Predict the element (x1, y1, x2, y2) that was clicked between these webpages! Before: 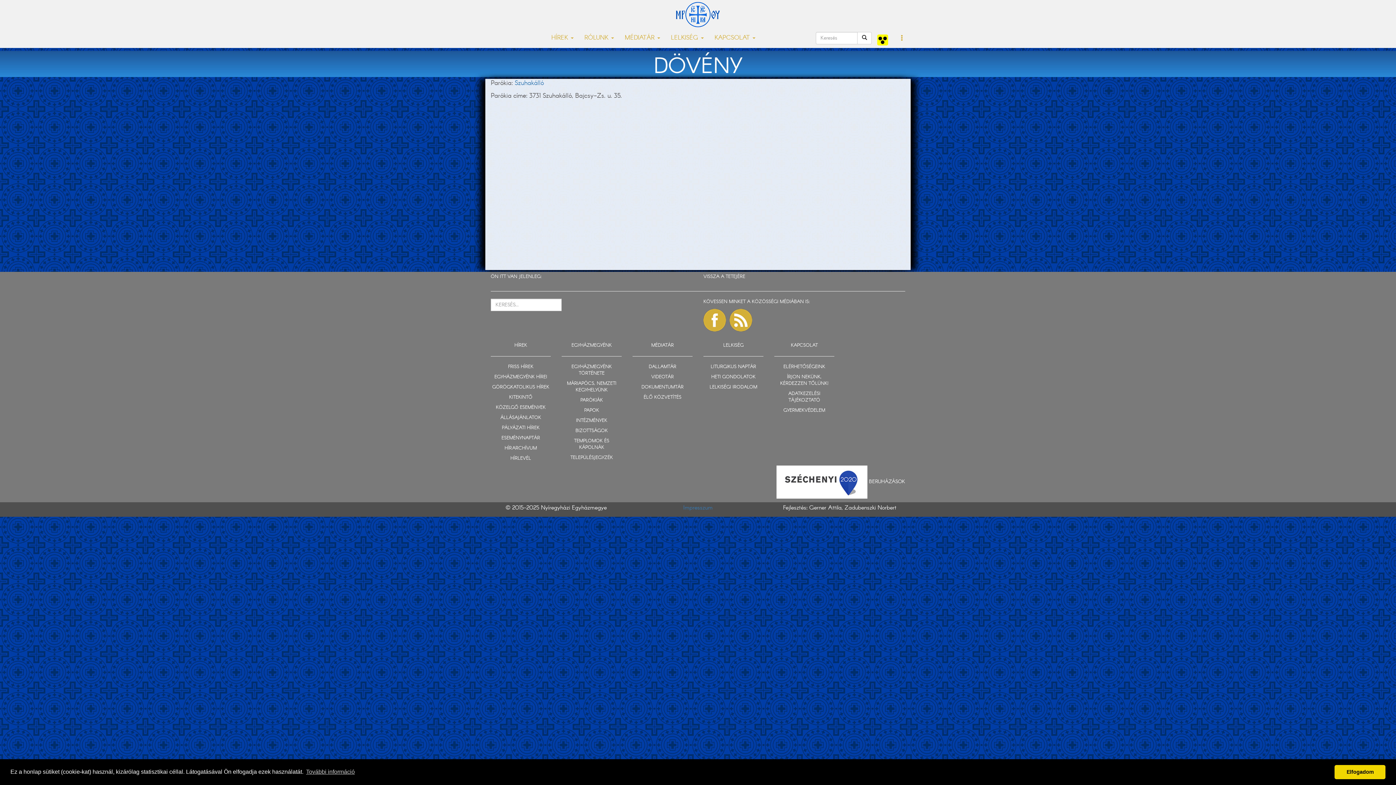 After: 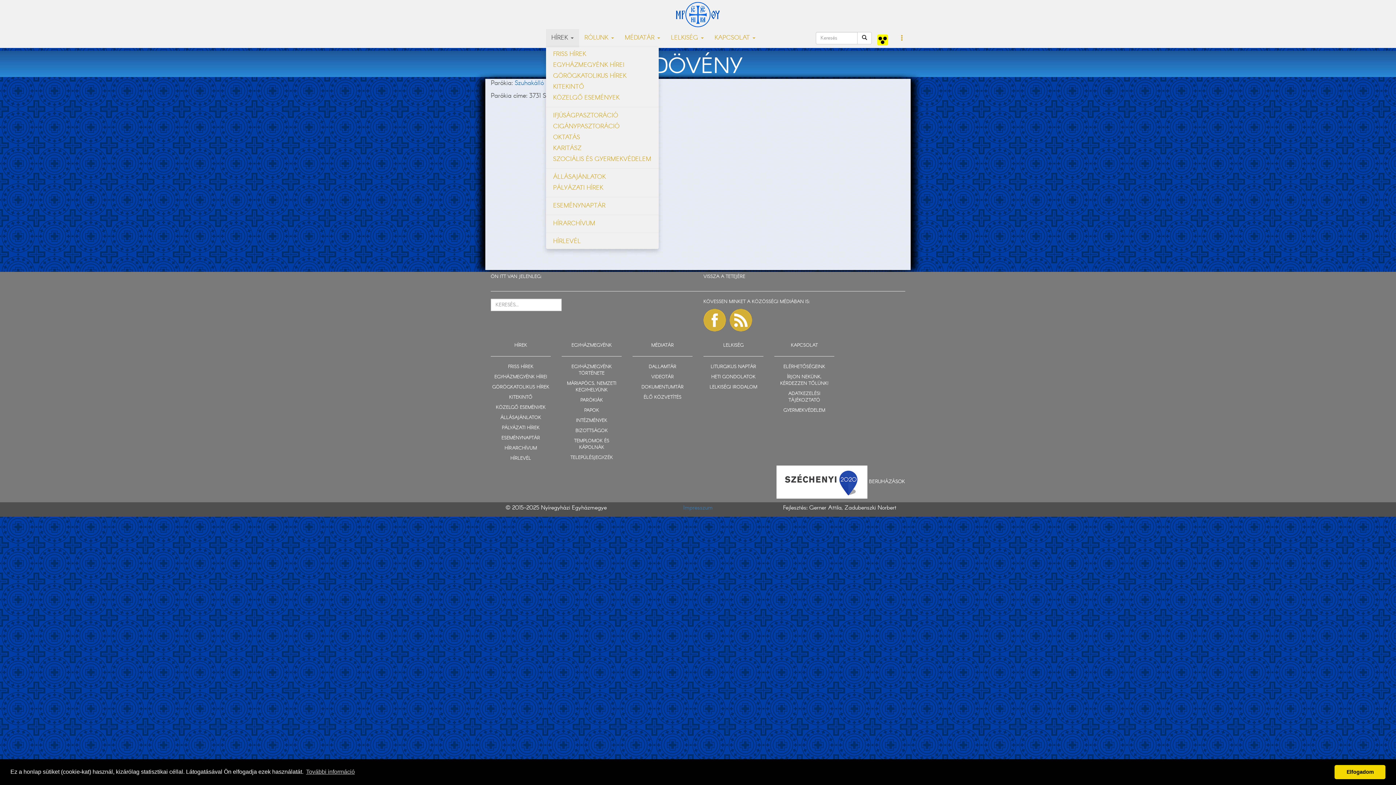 Action: bbox: (546, 29, 579, 47) label: HÍREK 